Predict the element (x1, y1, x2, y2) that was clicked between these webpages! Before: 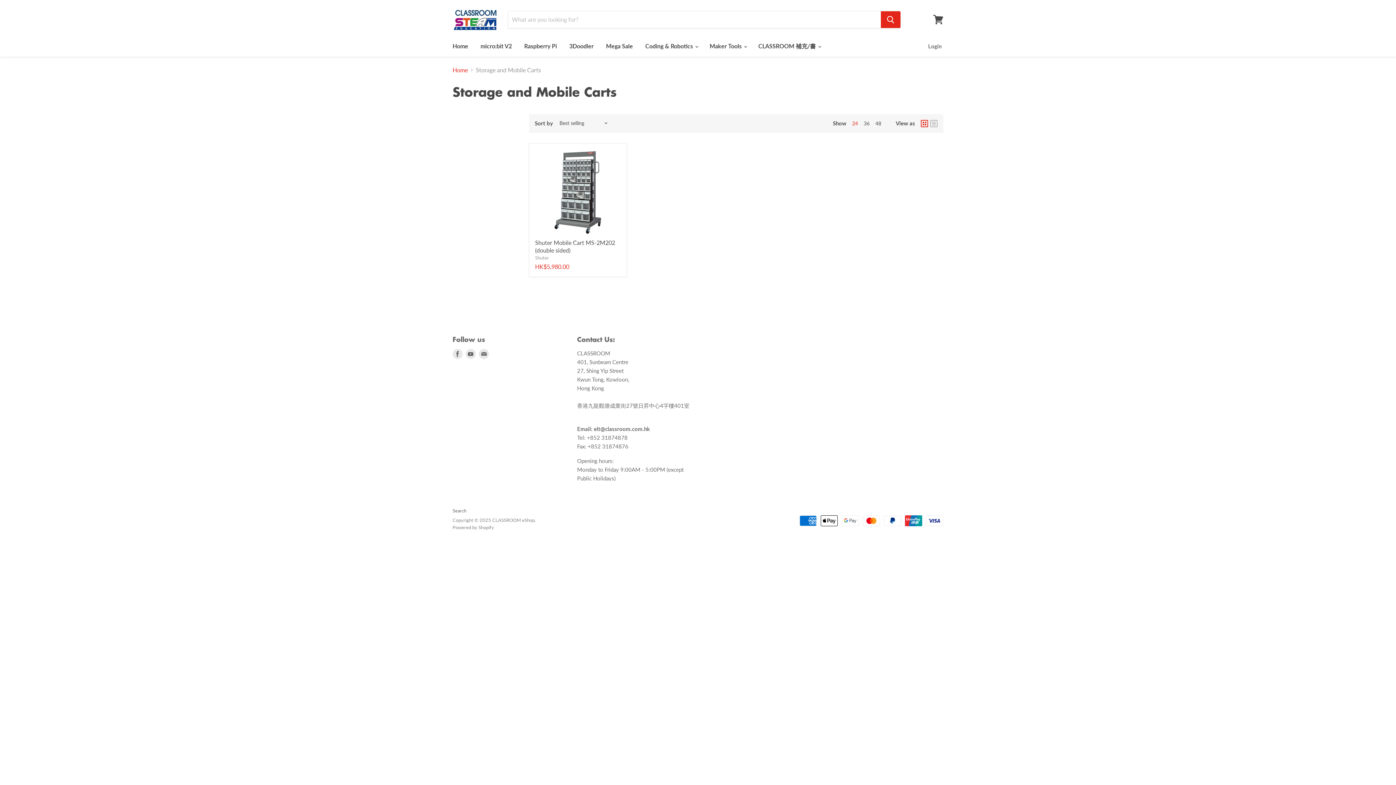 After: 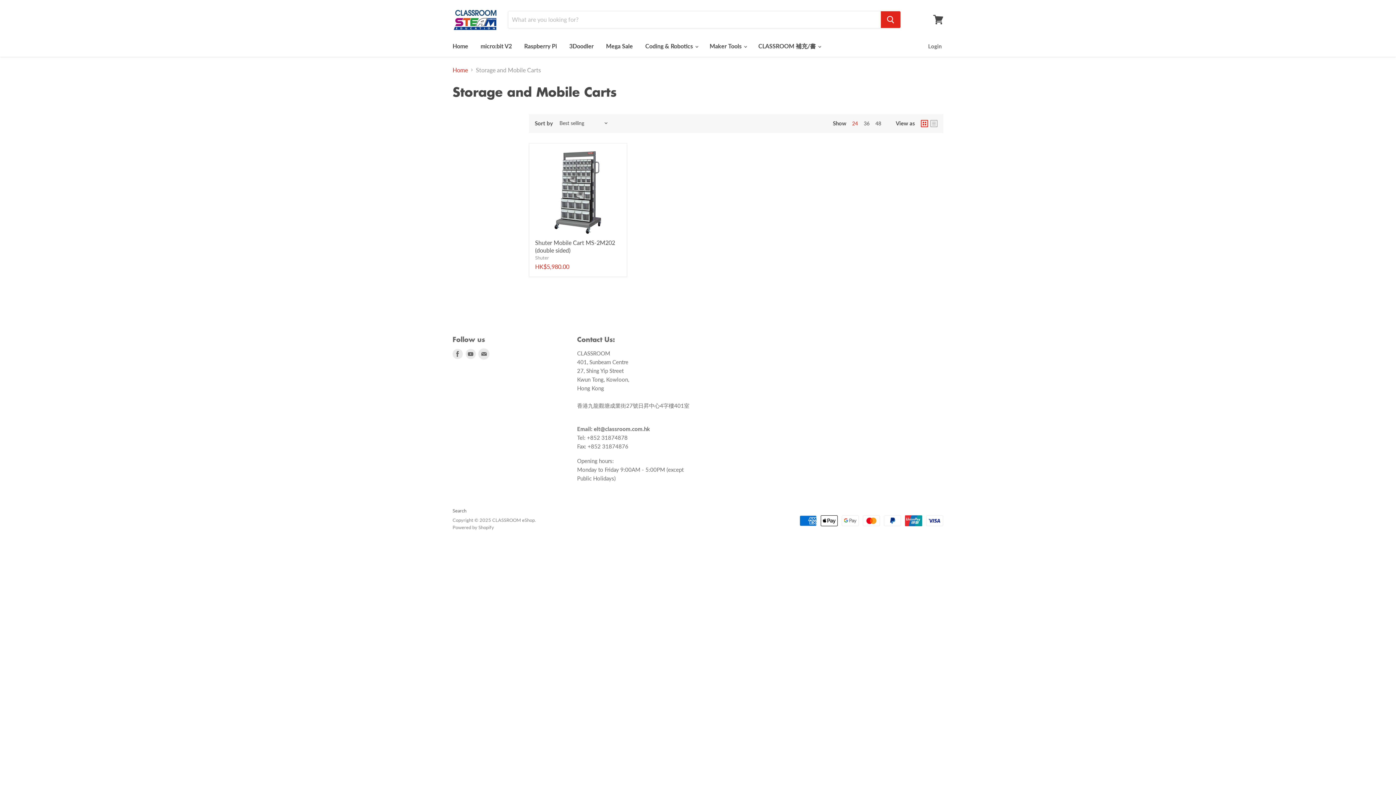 Action: bbox: (478, 349, 489, 359) label: Find us on E-mail